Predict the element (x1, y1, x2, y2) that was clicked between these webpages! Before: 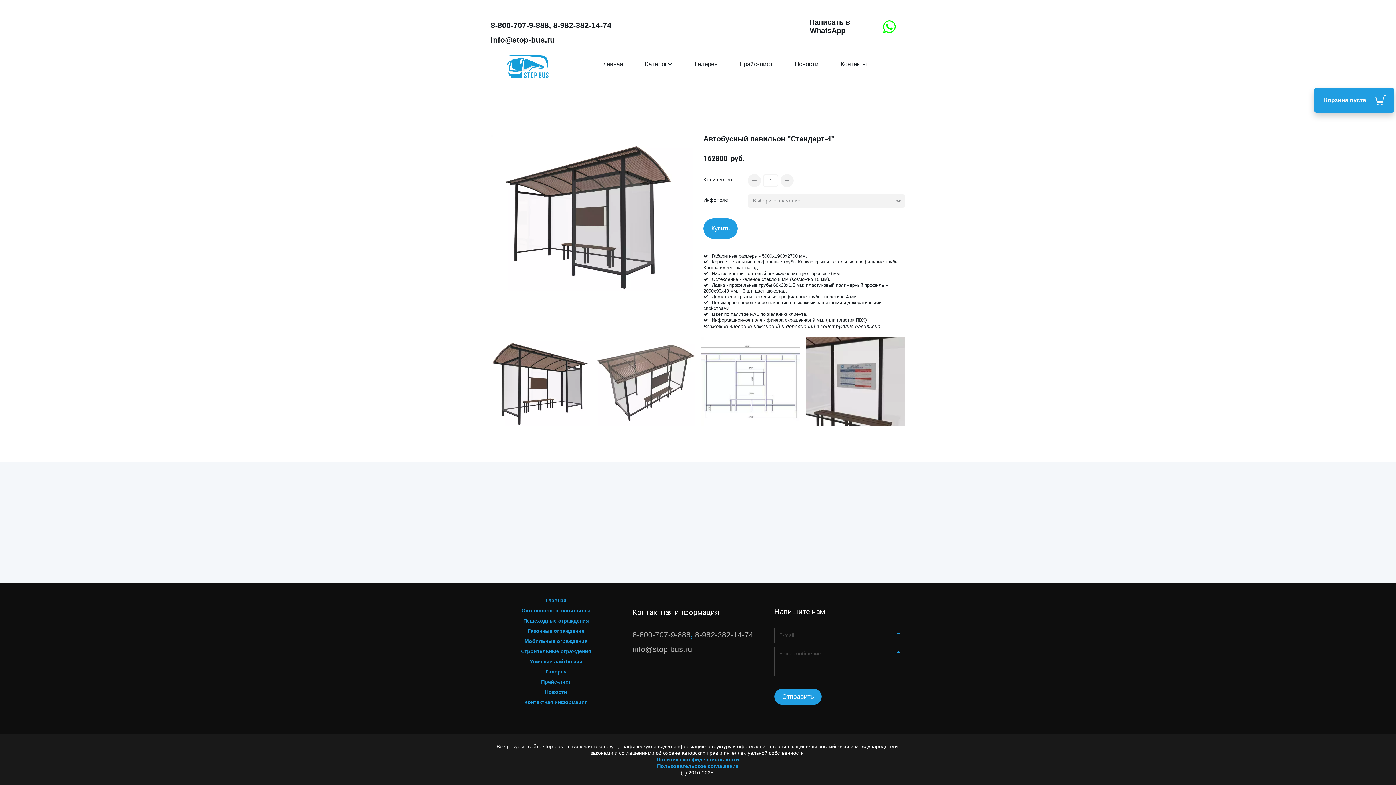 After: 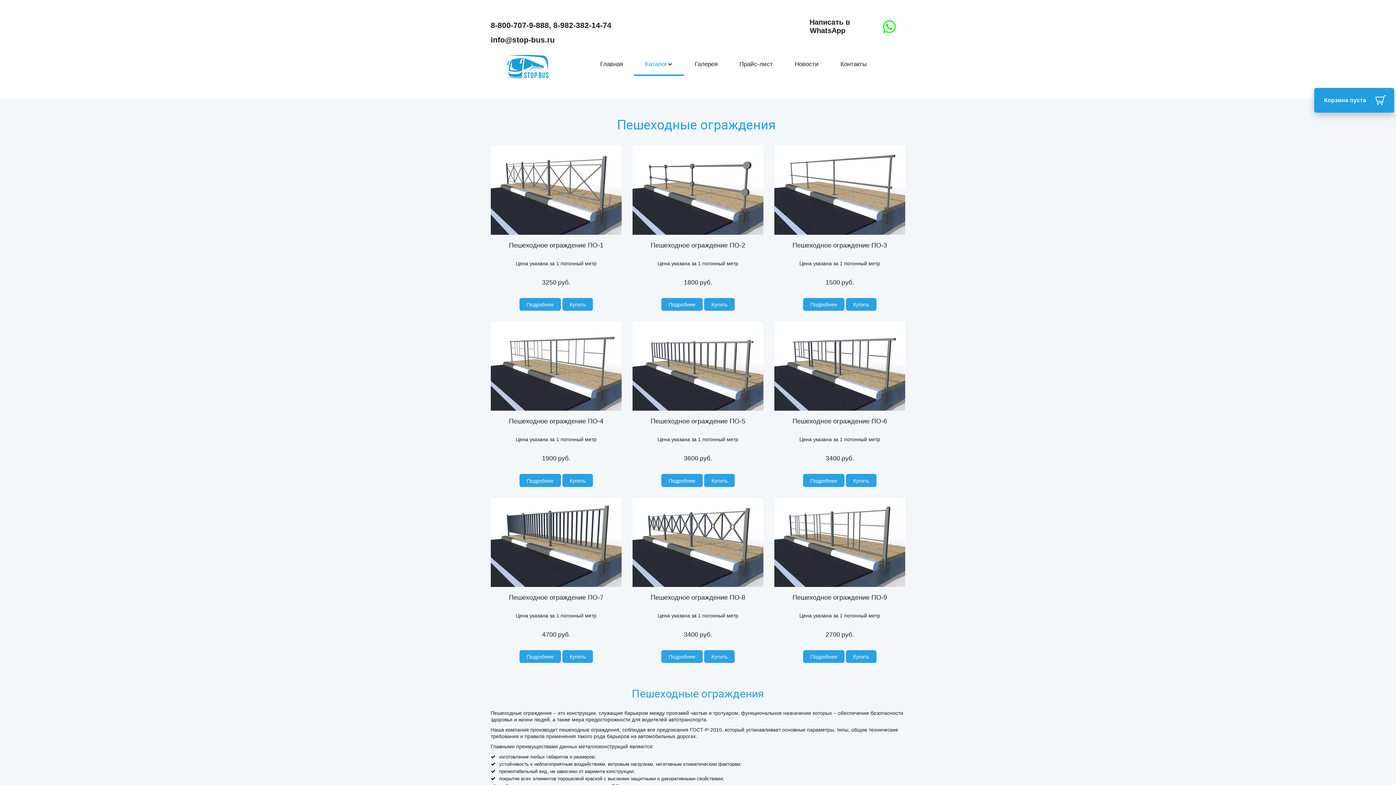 Action: bbox: (523, 618, 588, 624) label: Пешеходные ограждения